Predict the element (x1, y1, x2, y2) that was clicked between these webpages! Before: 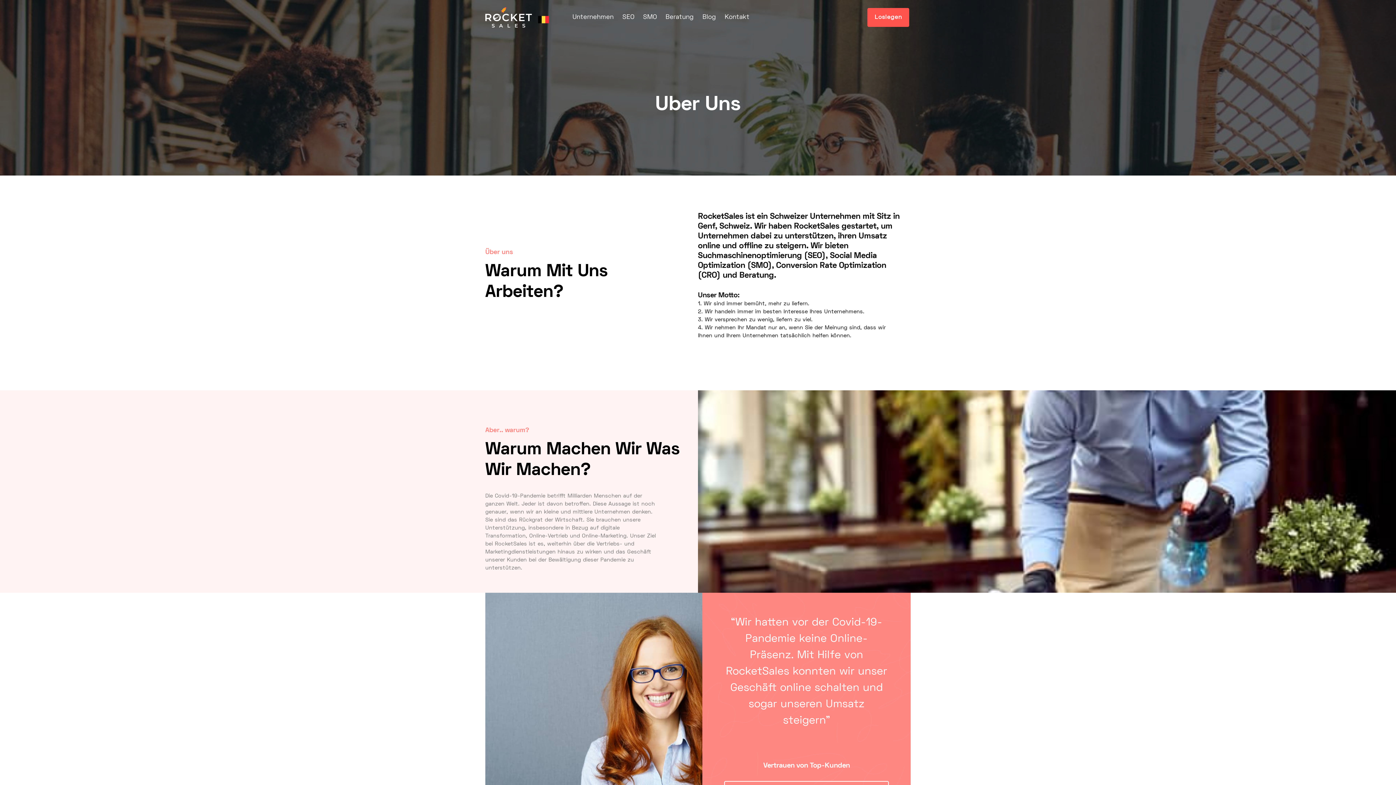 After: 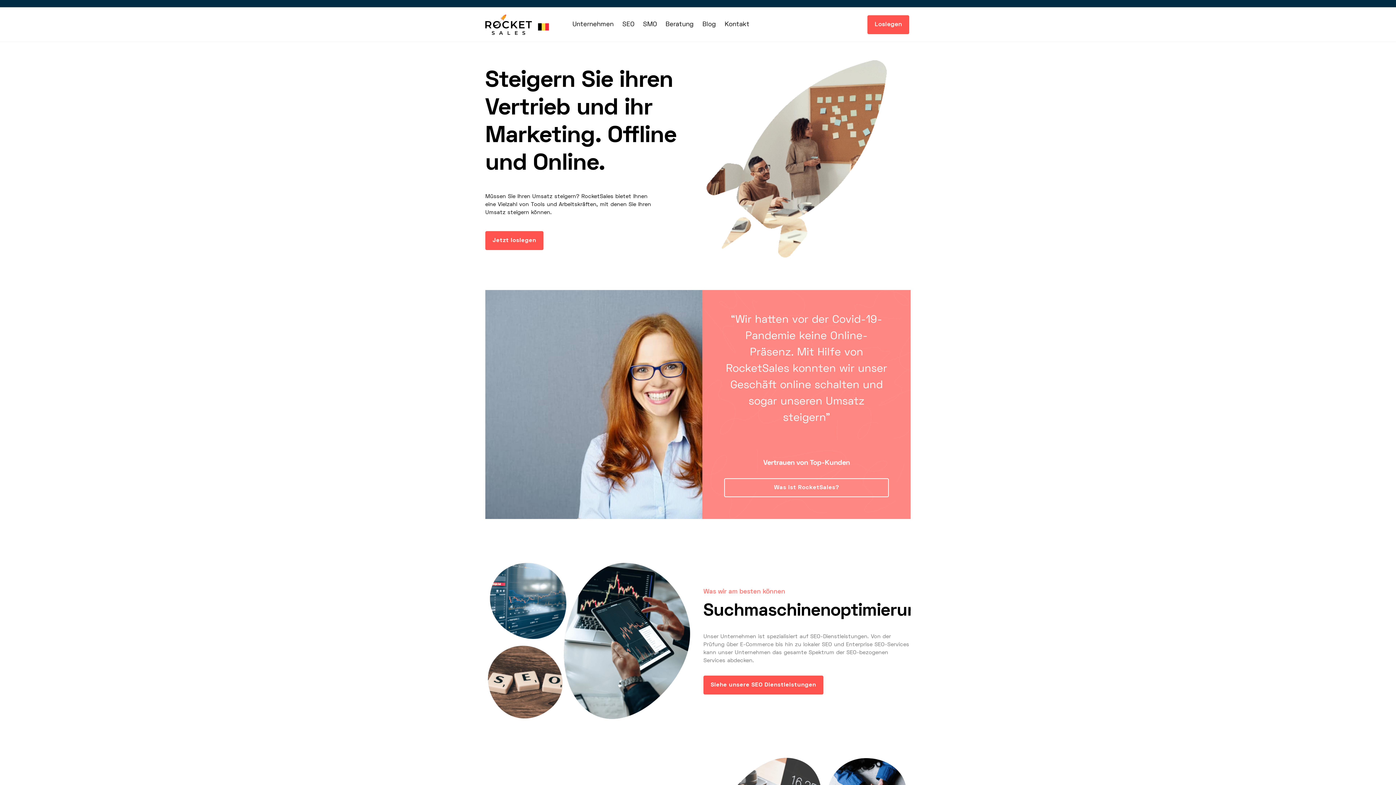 Action: bbox: (485, 0, 531, 34)